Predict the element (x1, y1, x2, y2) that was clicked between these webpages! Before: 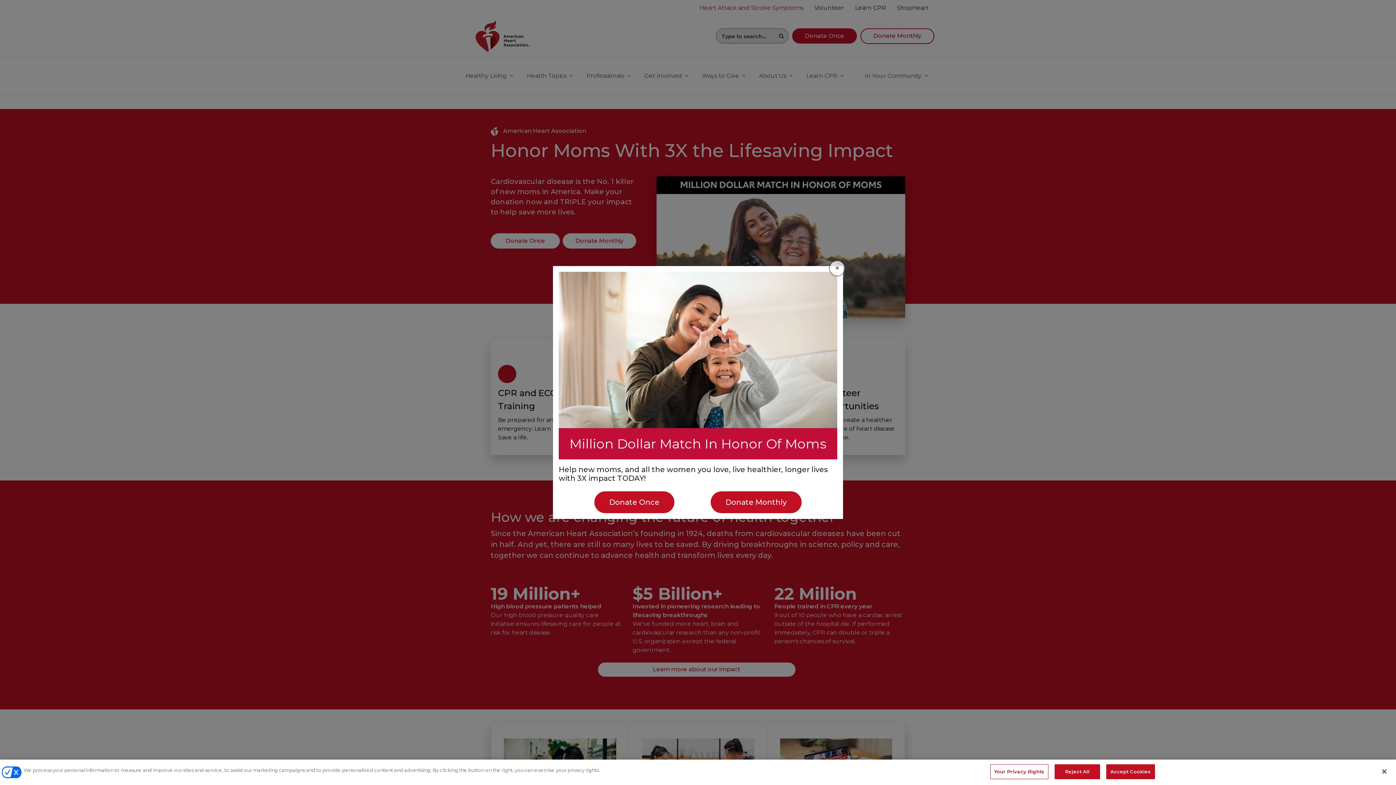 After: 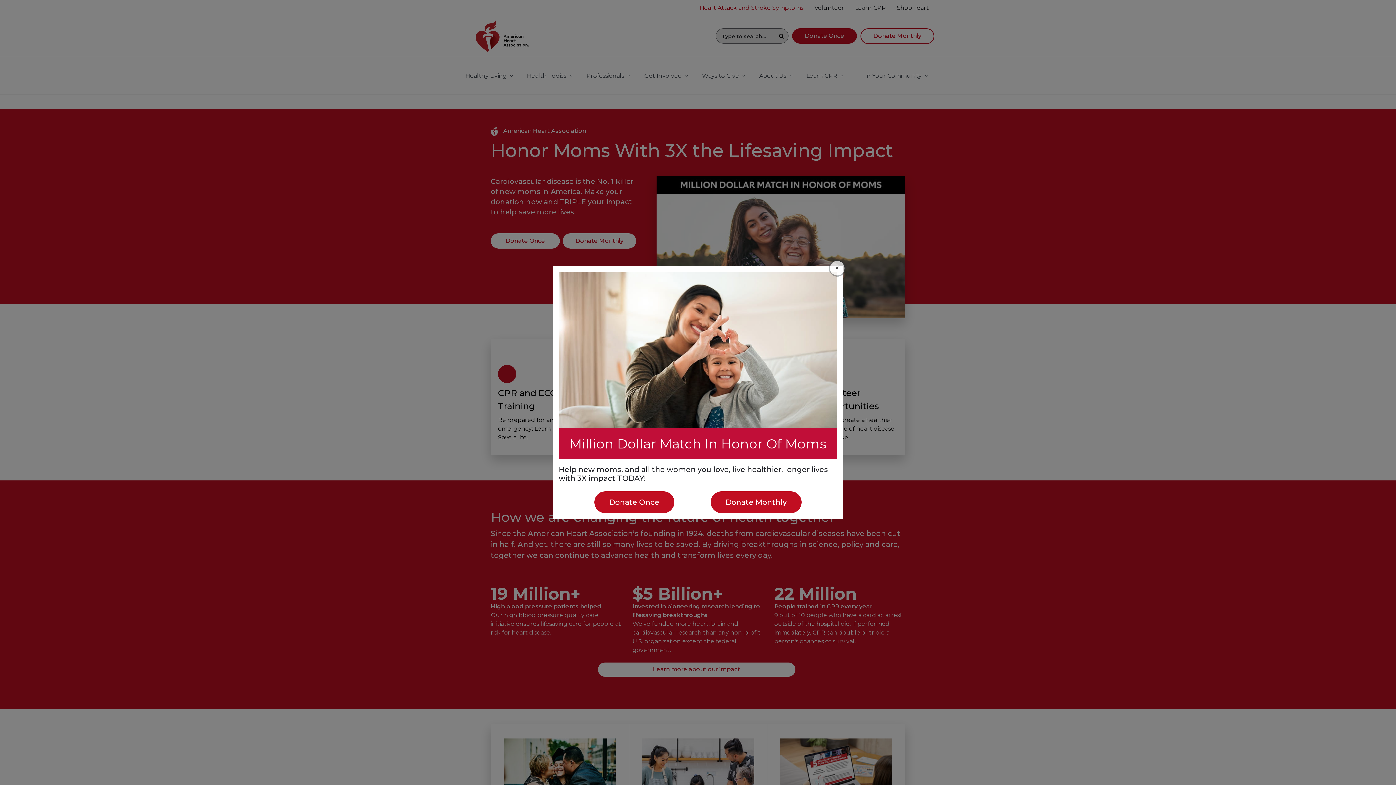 Action: label: Accept Cookies bbox: (1106, 764, 1155, 779)